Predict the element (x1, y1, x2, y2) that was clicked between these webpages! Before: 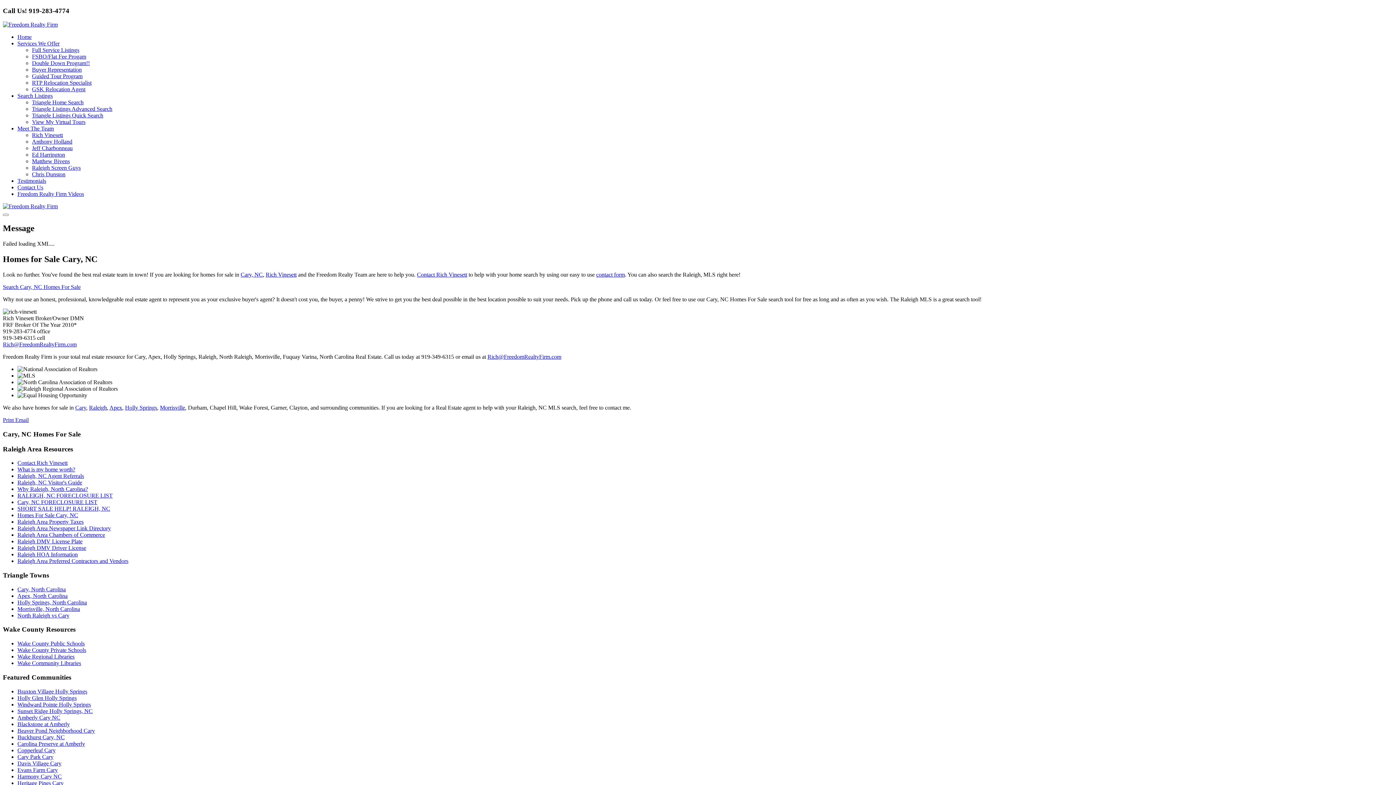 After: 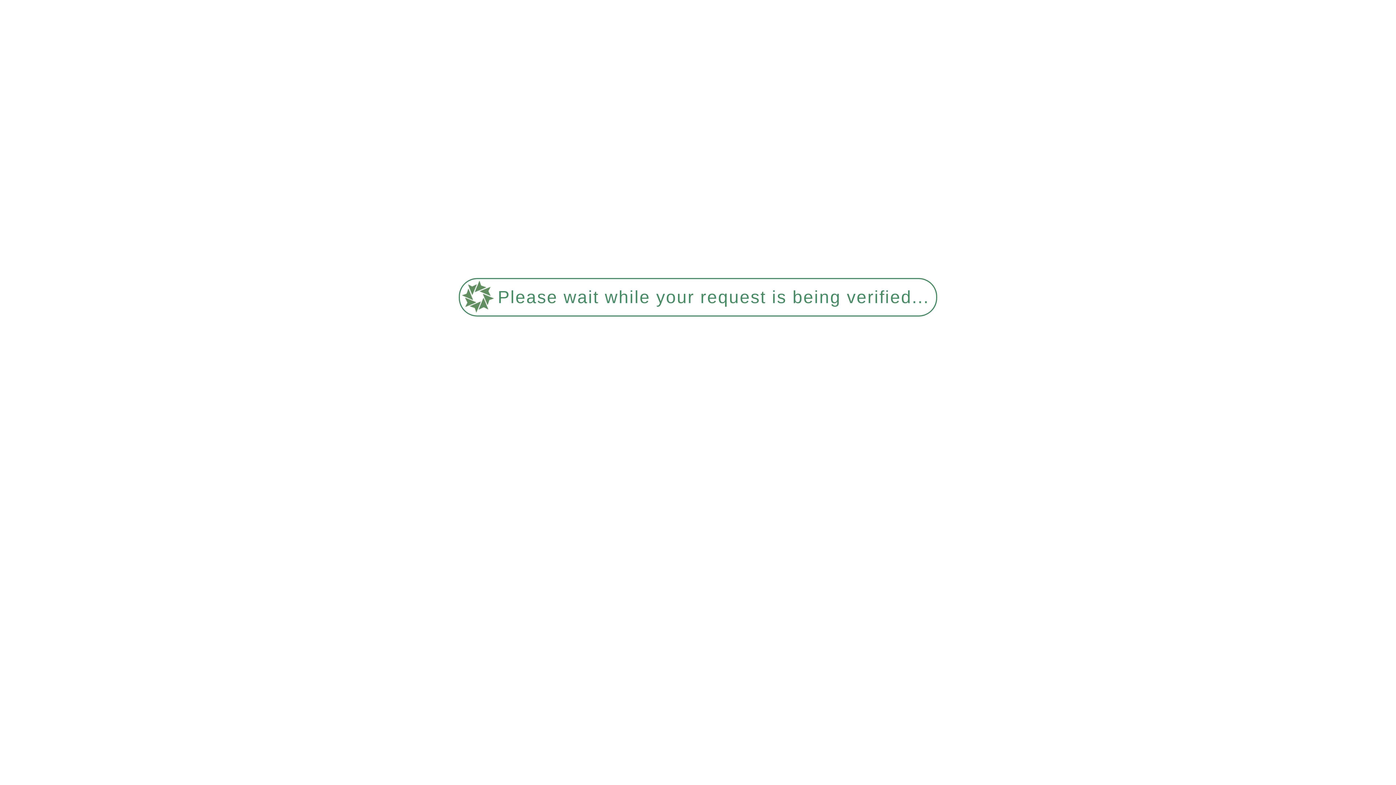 Action: bbox: (17, 33, 31, 40) label: Home